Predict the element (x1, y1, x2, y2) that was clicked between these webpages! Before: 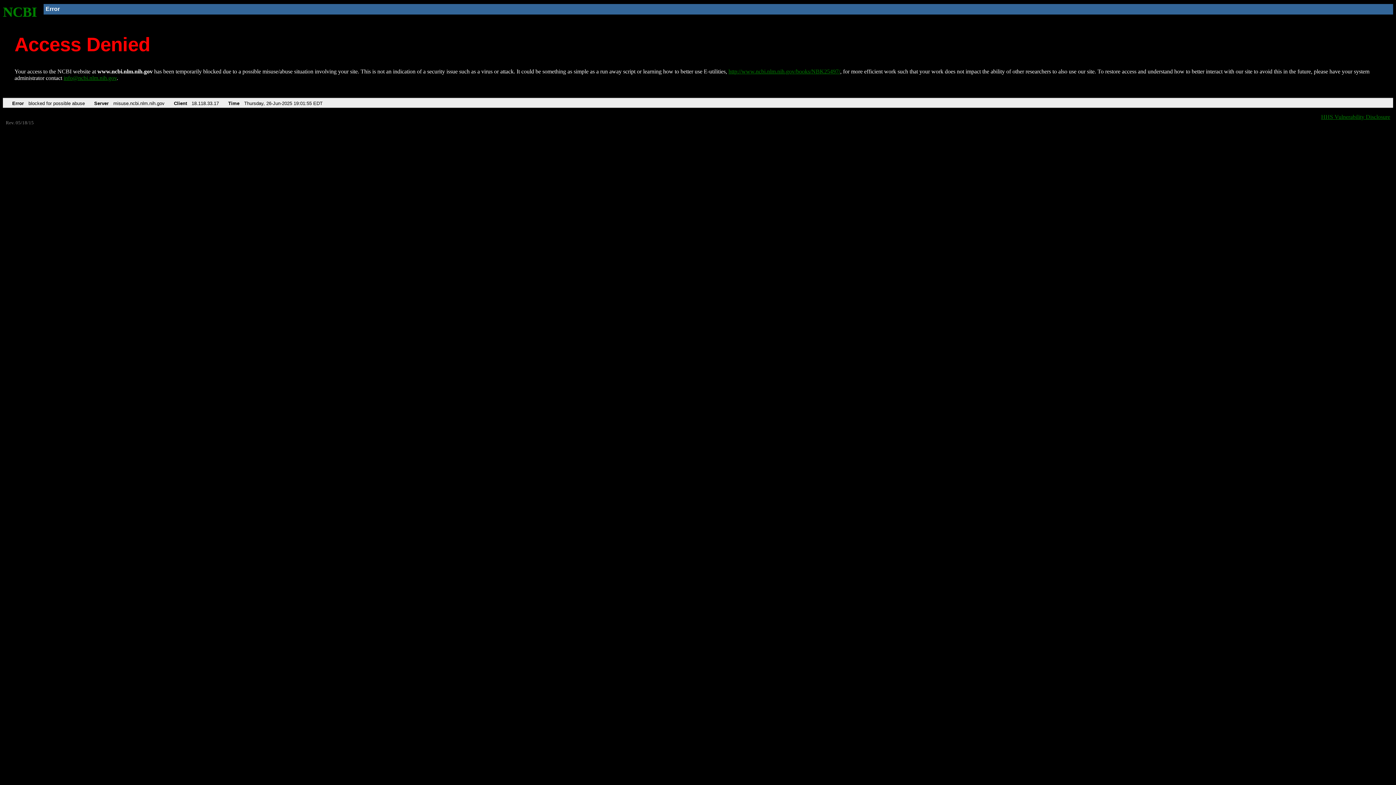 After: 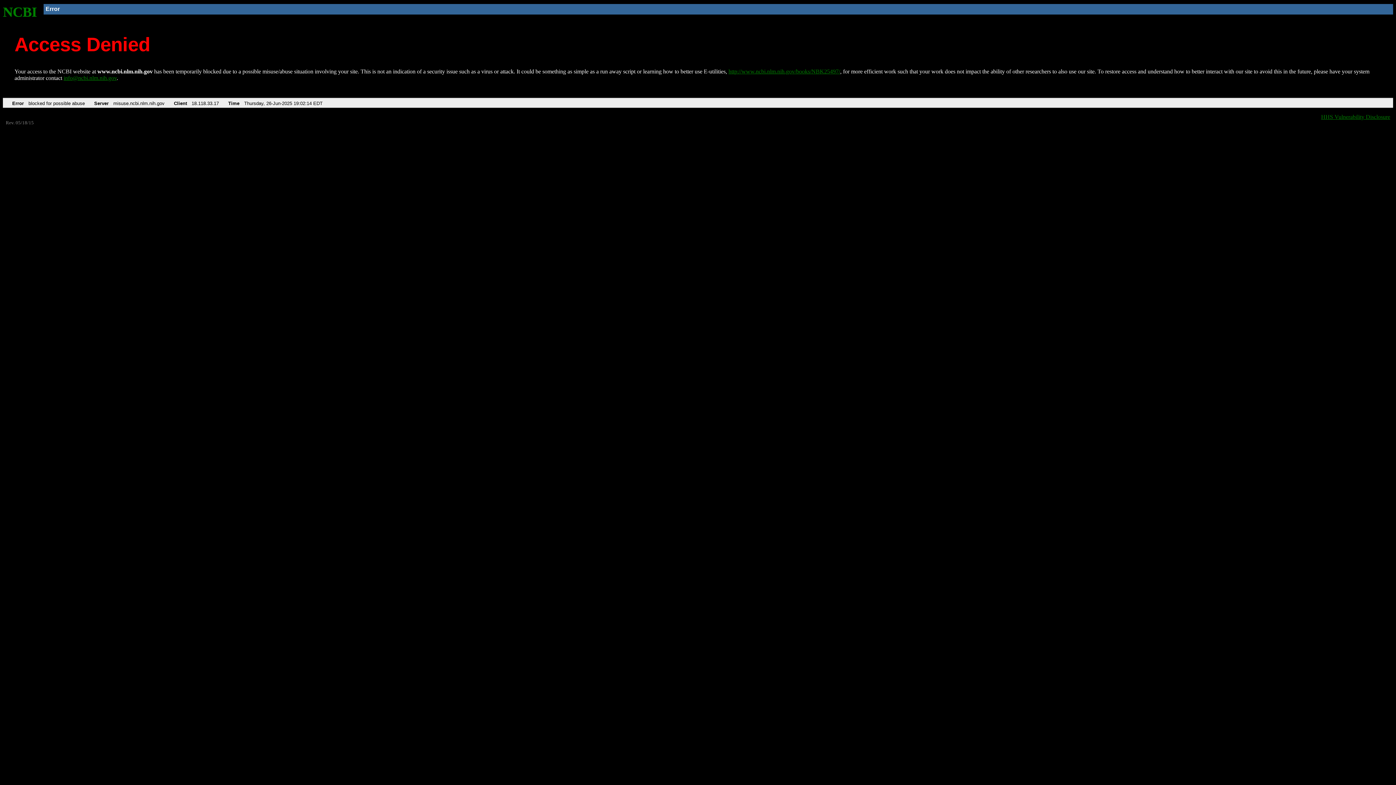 Action: bbox: (2, 4, 37, 19) label: NCBI